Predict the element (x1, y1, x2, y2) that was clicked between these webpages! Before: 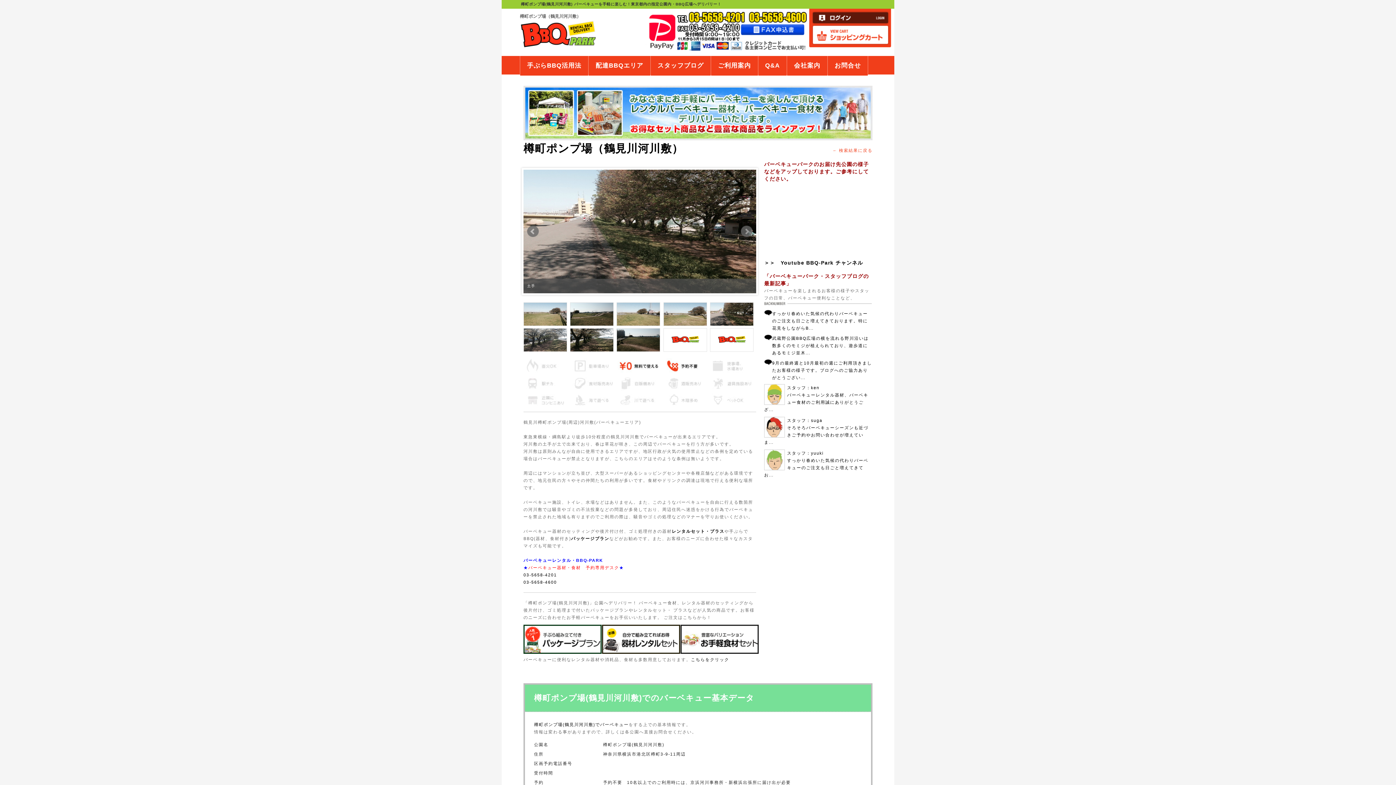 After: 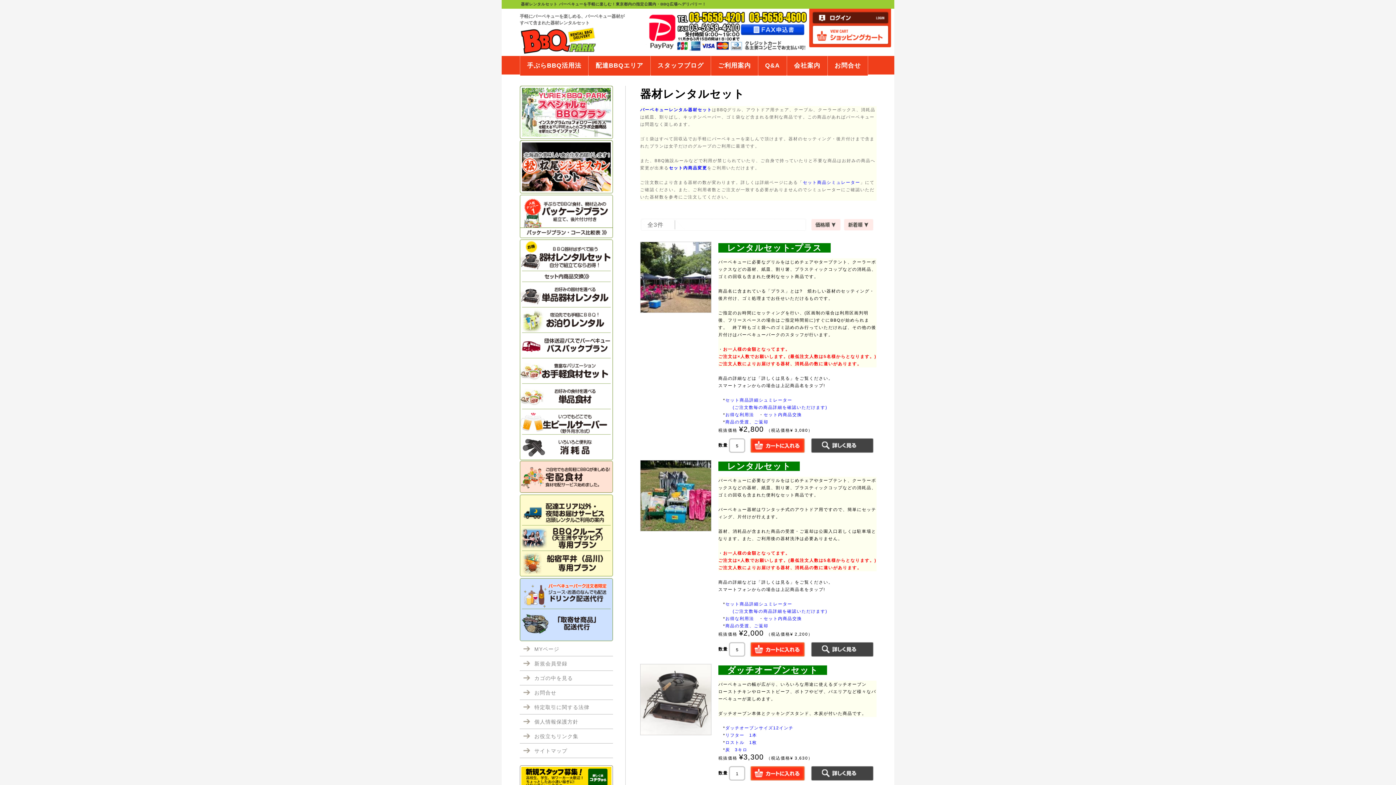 Action: bbox: (602, 650, 680, 654)